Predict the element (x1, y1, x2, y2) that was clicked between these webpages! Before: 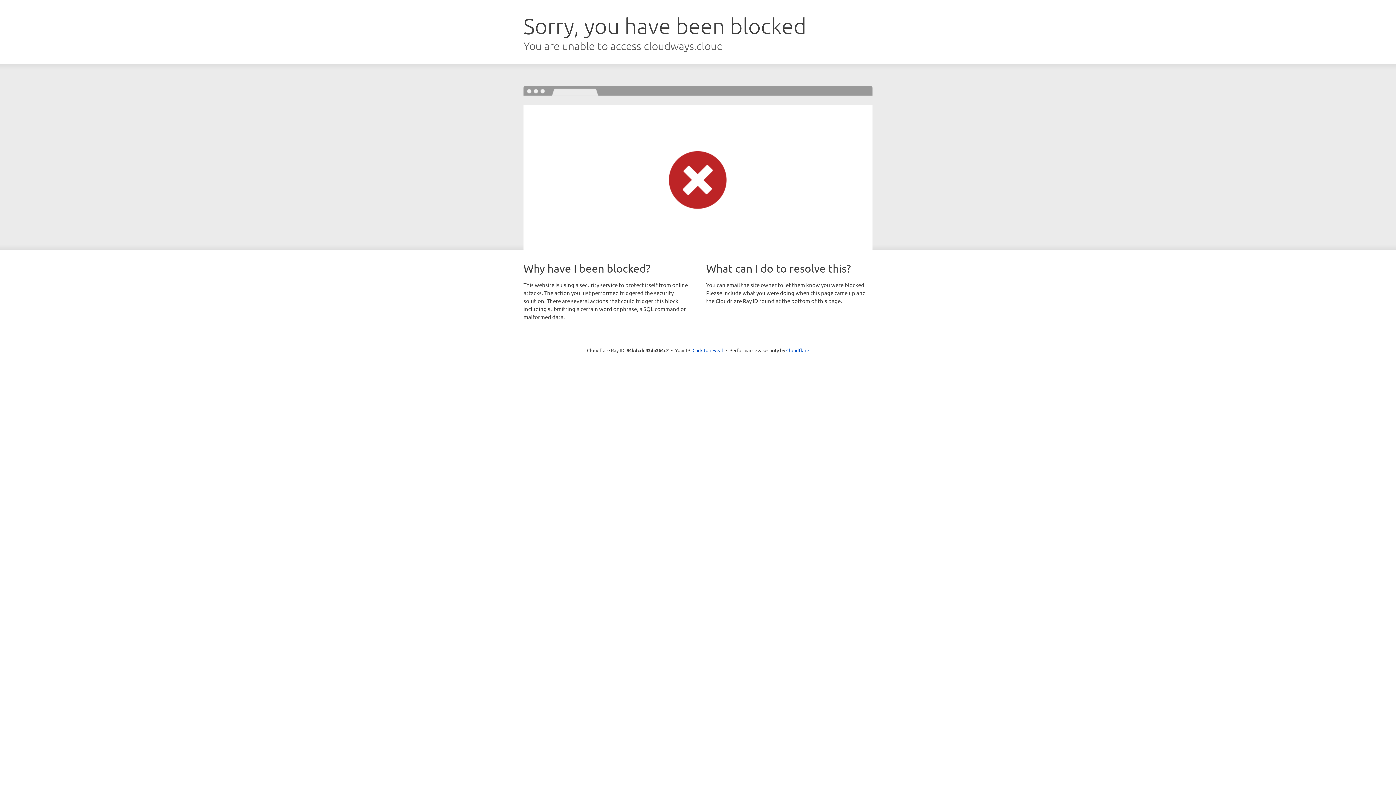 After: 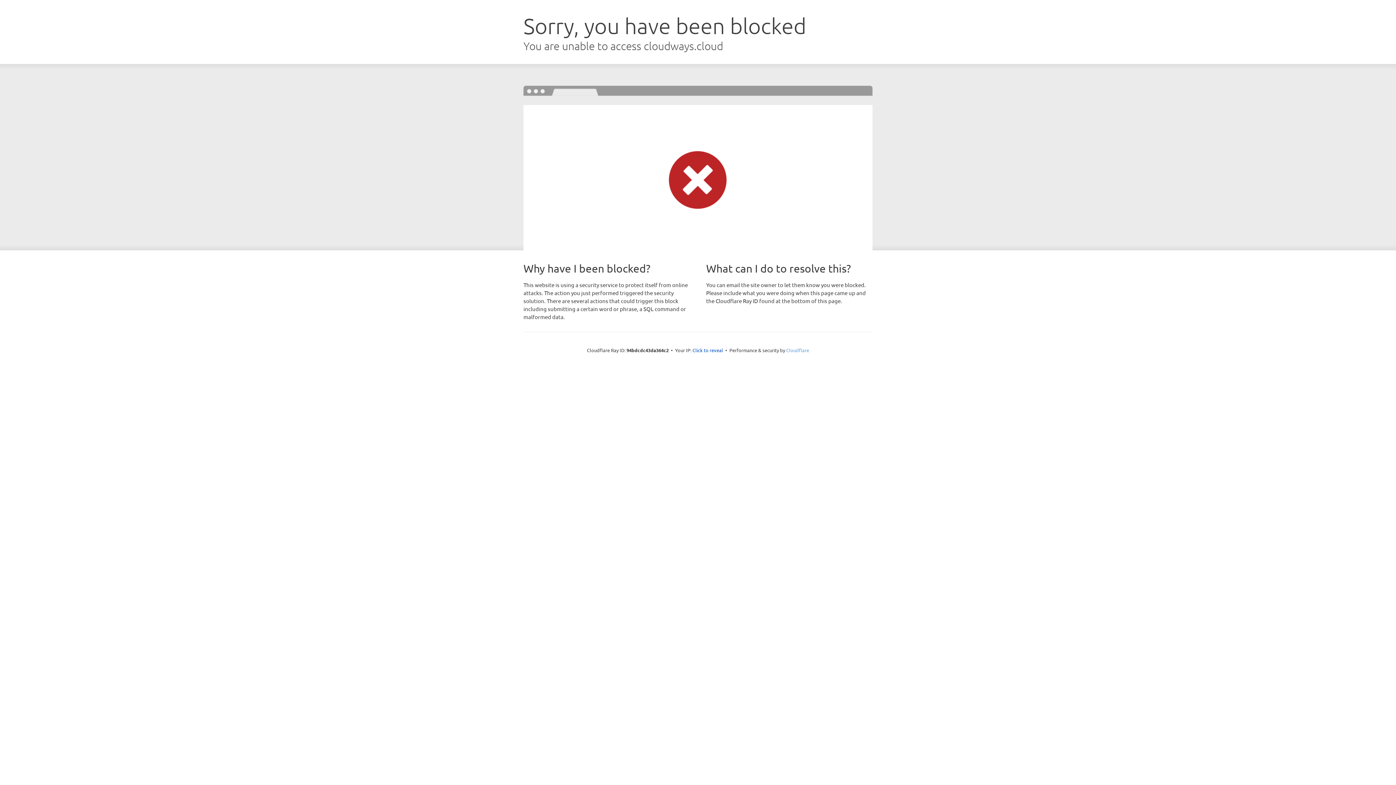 Action: bbox: (786, 347, 809, 353) label: Cloudflare